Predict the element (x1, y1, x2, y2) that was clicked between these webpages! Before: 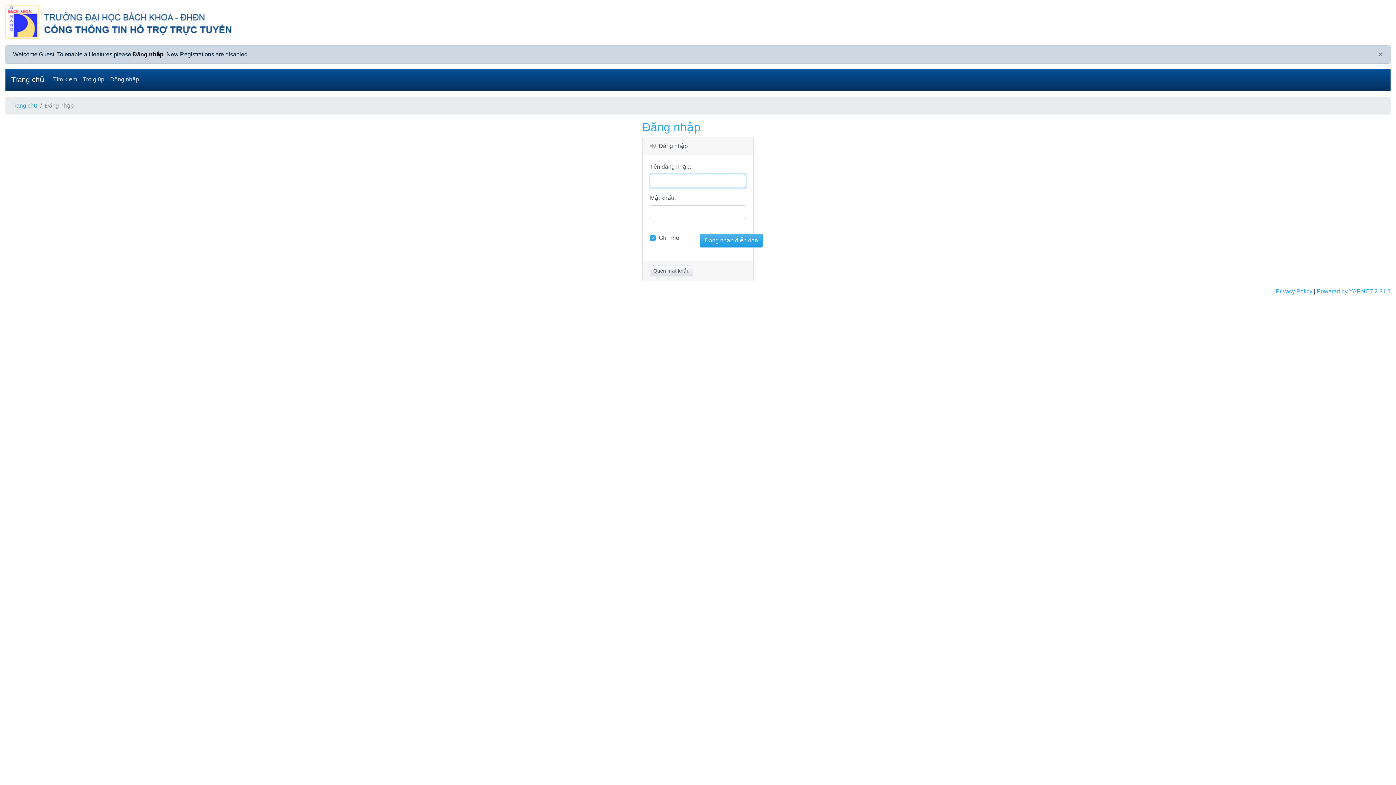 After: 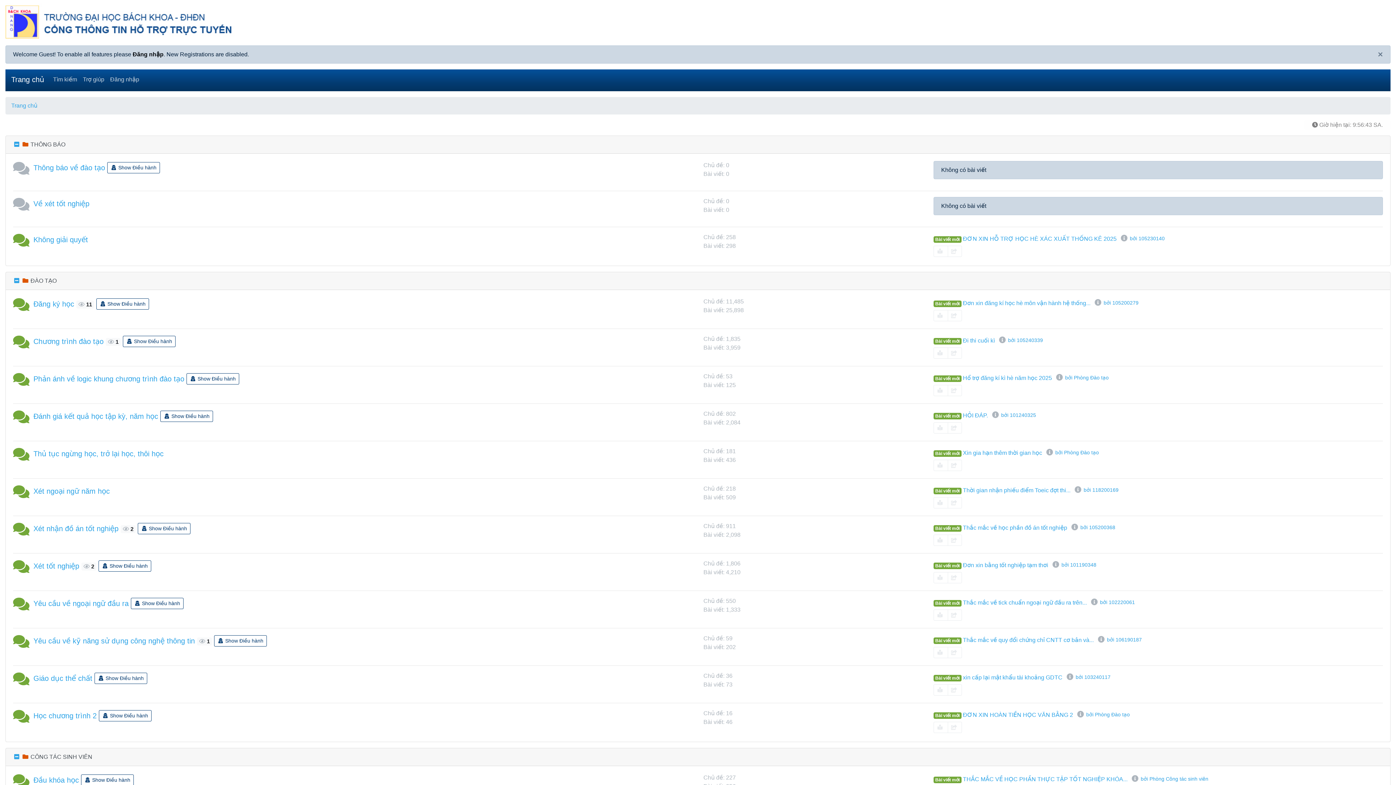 Action: bbox: (5, 0, 1390, 45)